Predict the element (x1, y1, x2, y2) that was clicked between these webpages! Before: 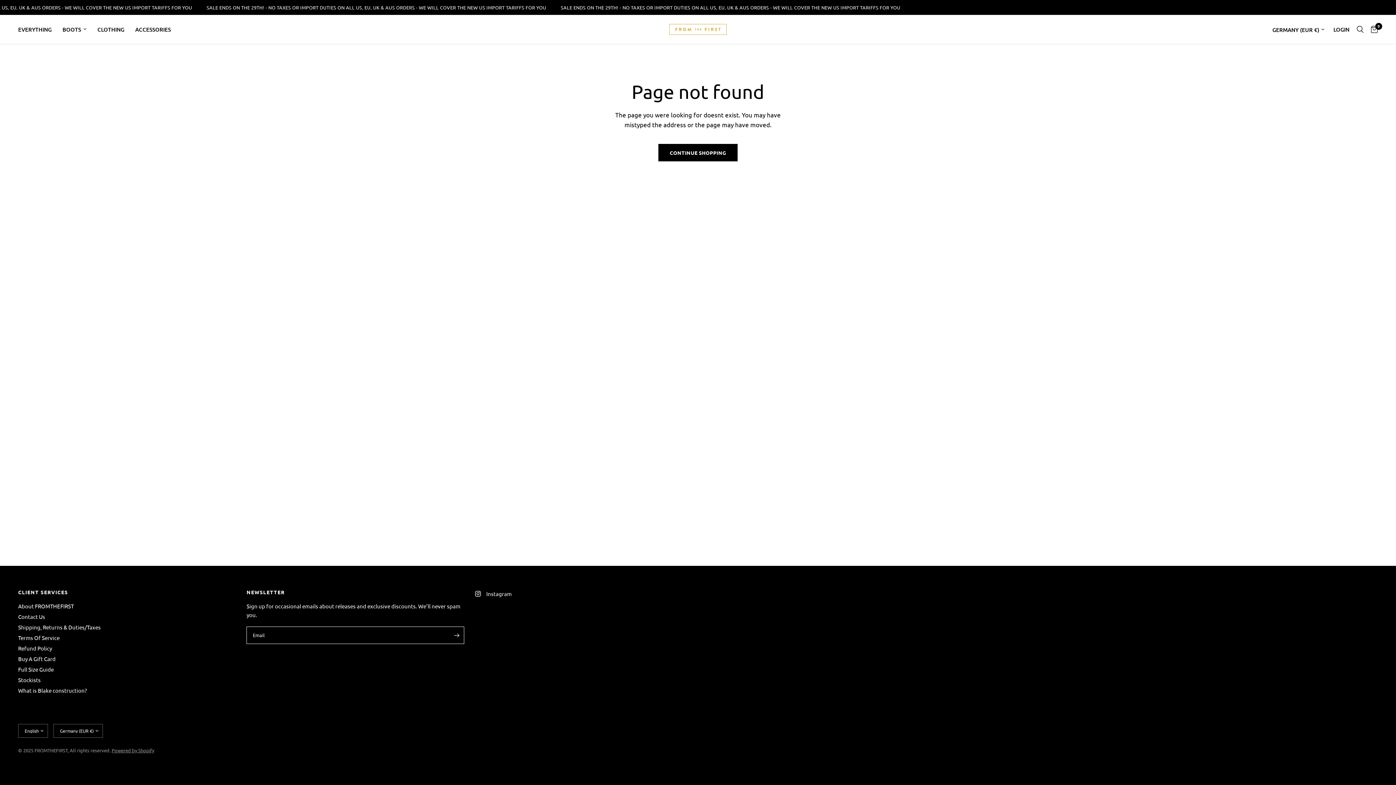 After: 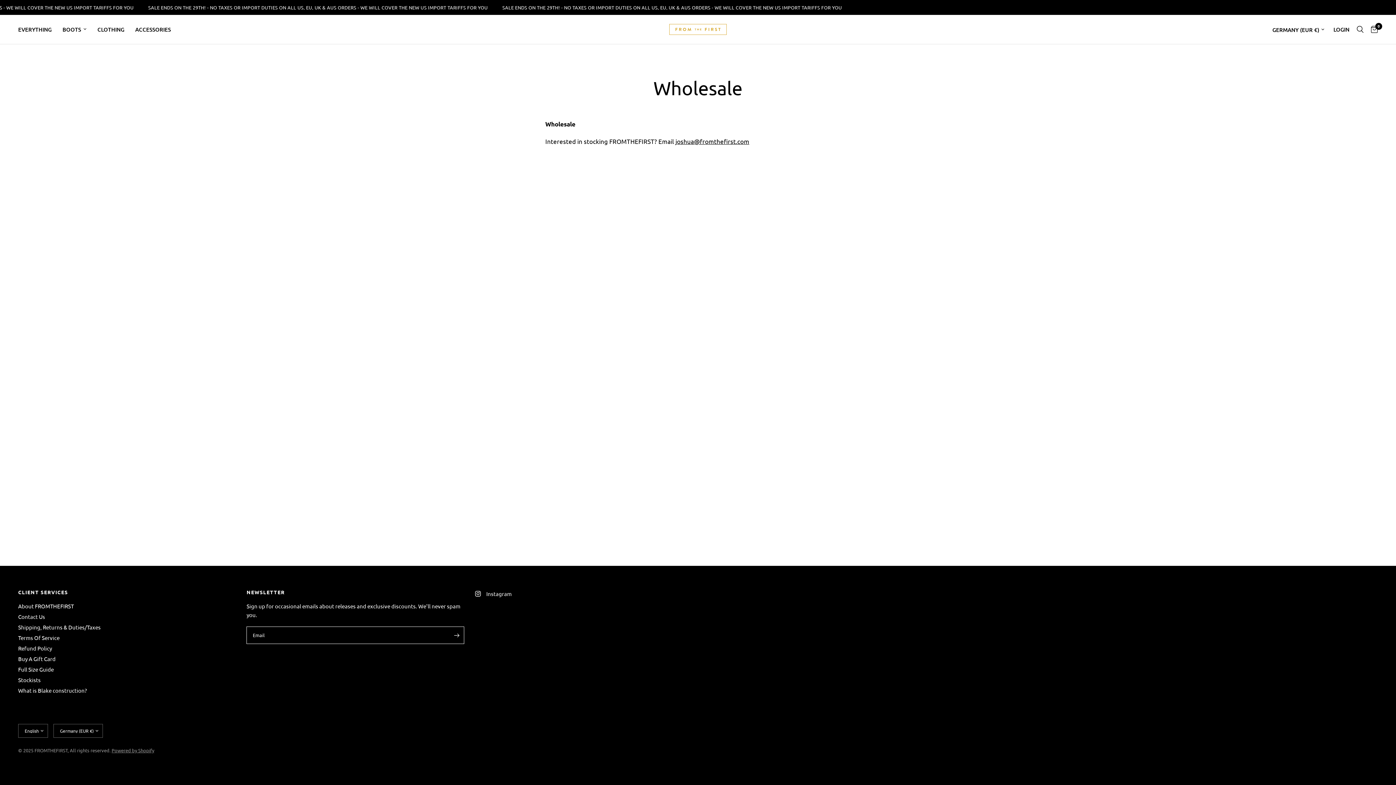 Action: label: Stockists bbox: (18, 676, 40, 683)